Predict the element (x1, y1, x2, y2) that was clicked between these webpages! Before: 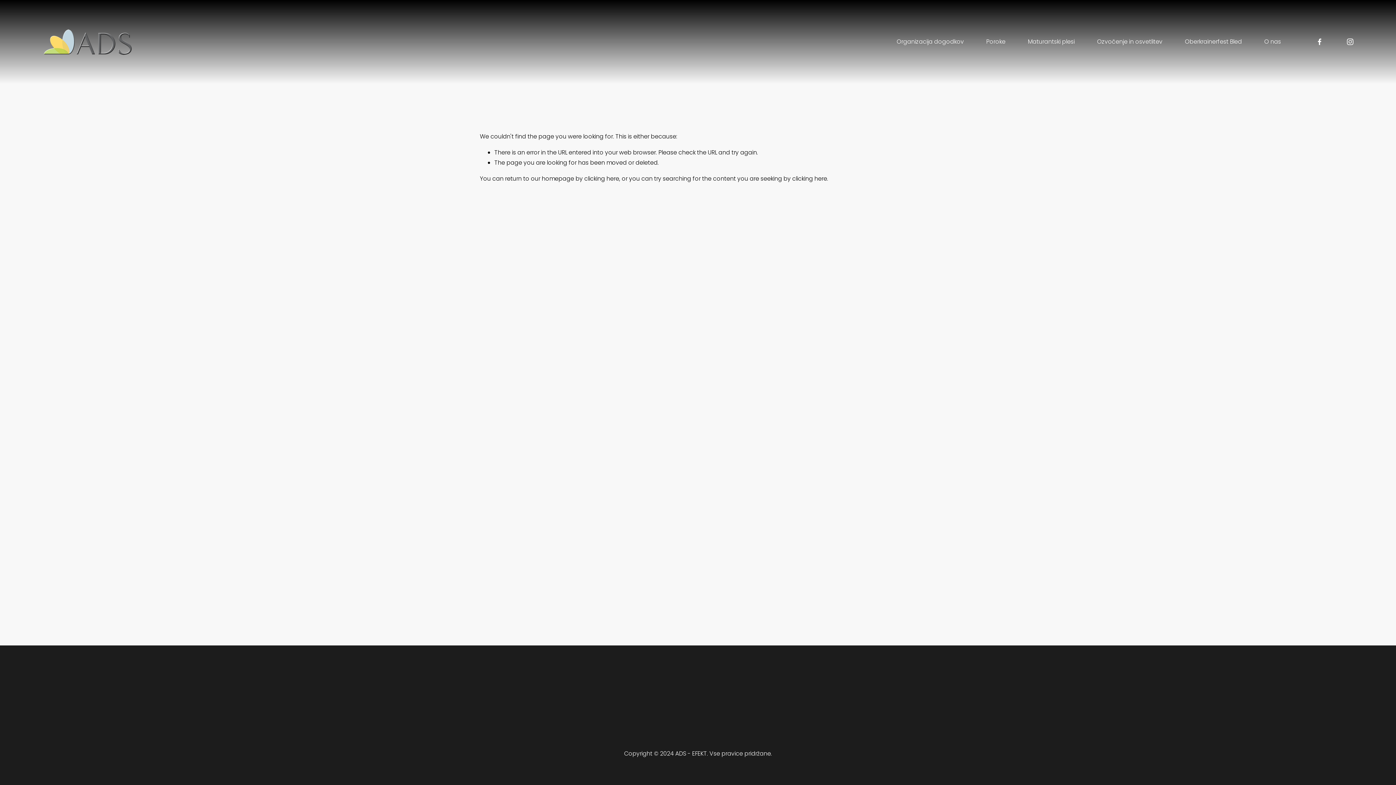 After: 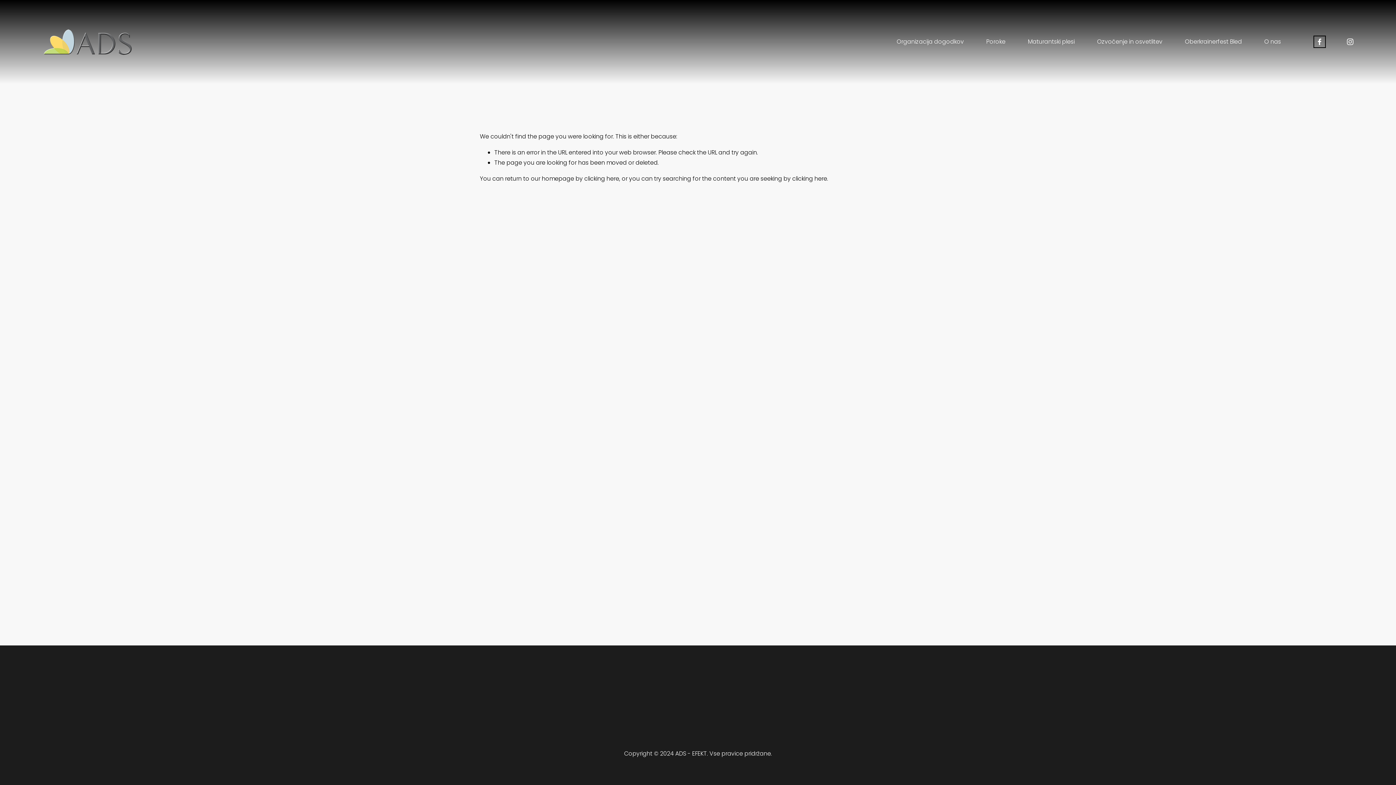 Action: label: Facebook bbox: (1316, 37, 1324, 45)